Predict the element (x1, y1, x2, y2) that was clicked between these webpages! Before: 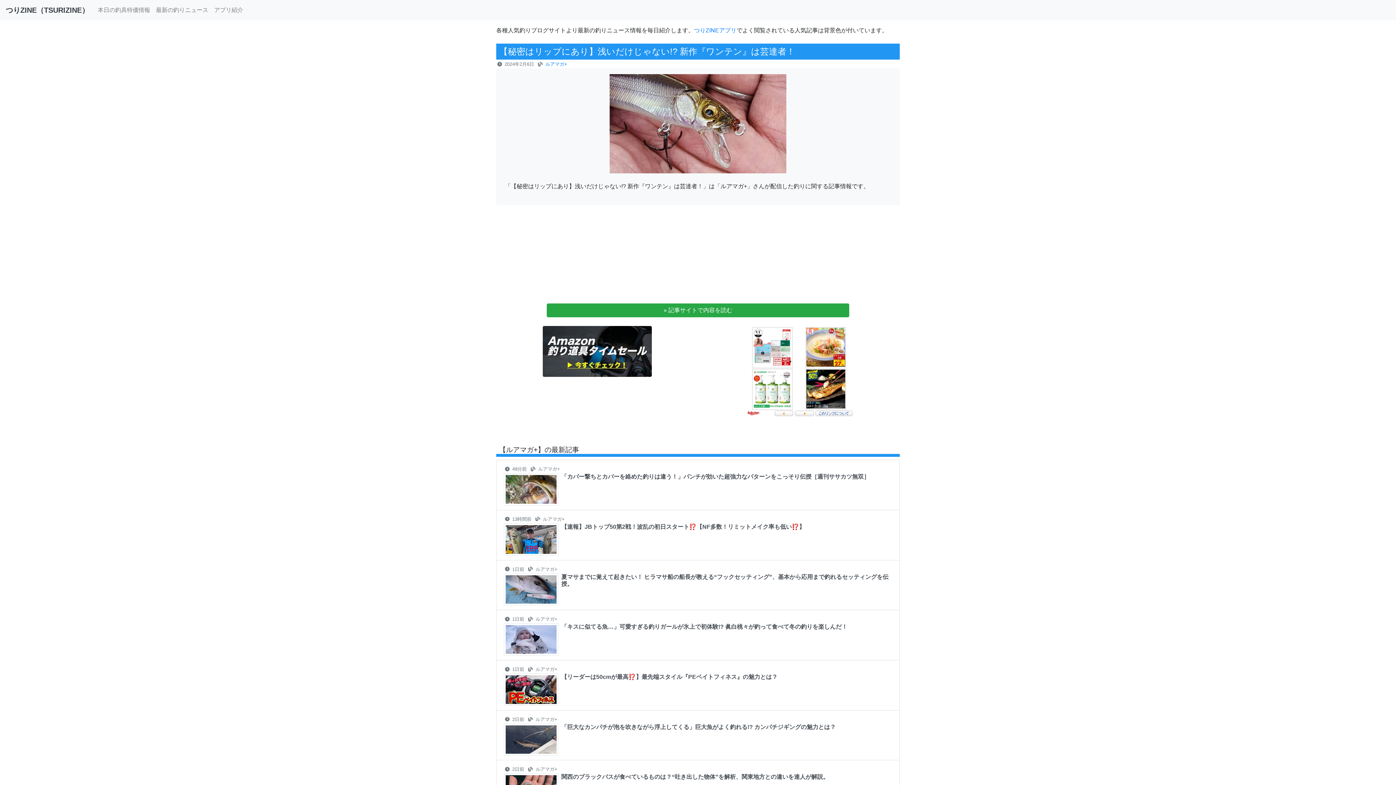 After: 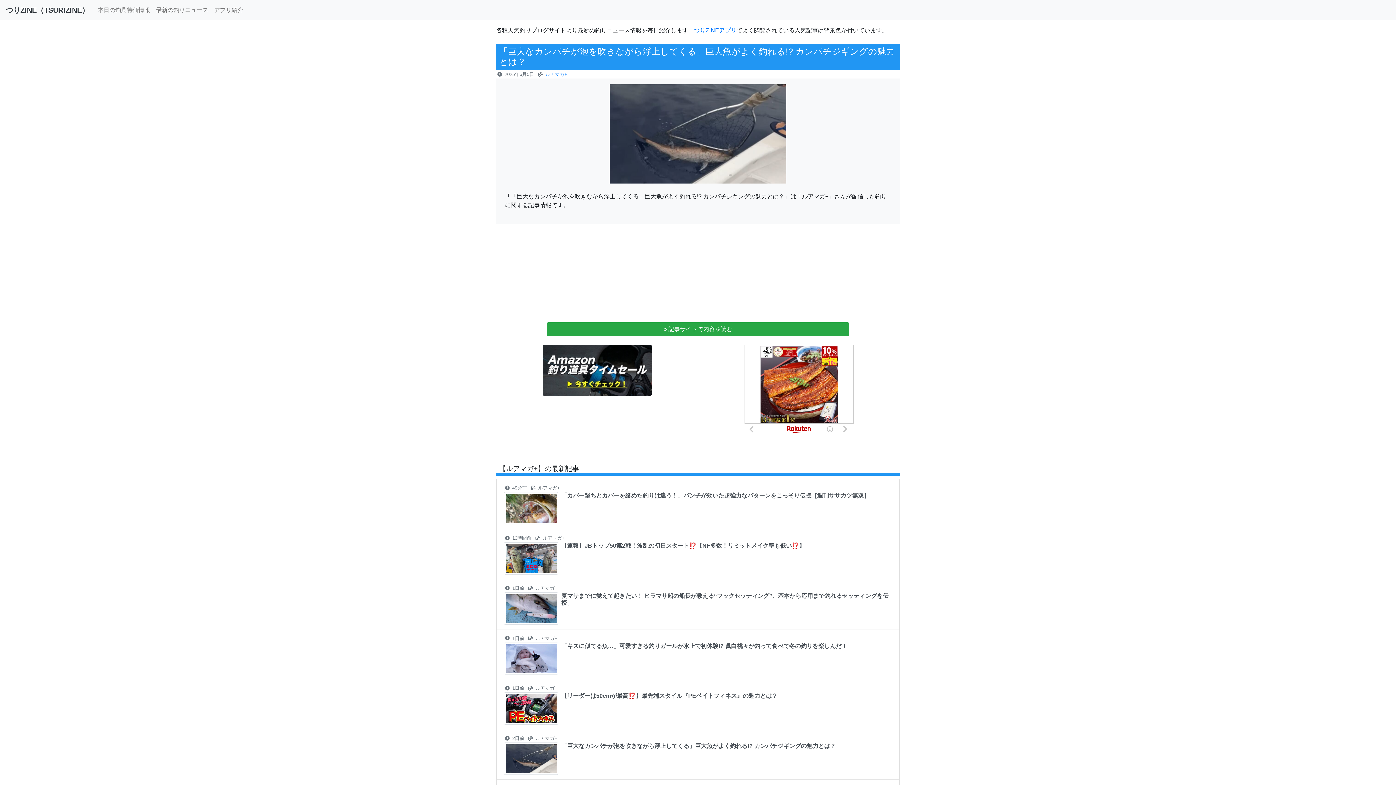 Action: bbox: (496, 710, 900, 760) label:  2日前 ルアマガ+
「巨大なカンパチが泡を吹きながら浮上してくる」巨大魚がよく釣れる!? カンパチジギングの魅力とは？